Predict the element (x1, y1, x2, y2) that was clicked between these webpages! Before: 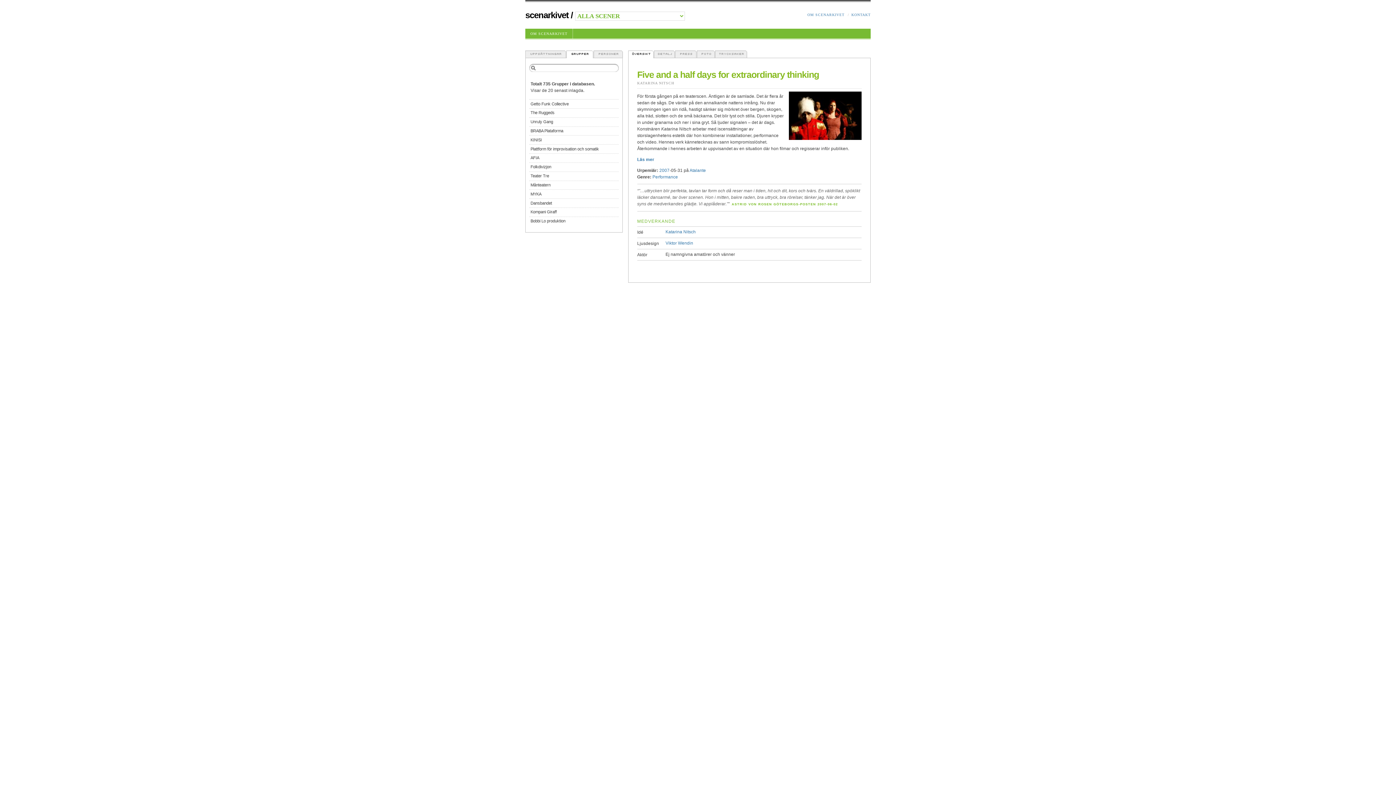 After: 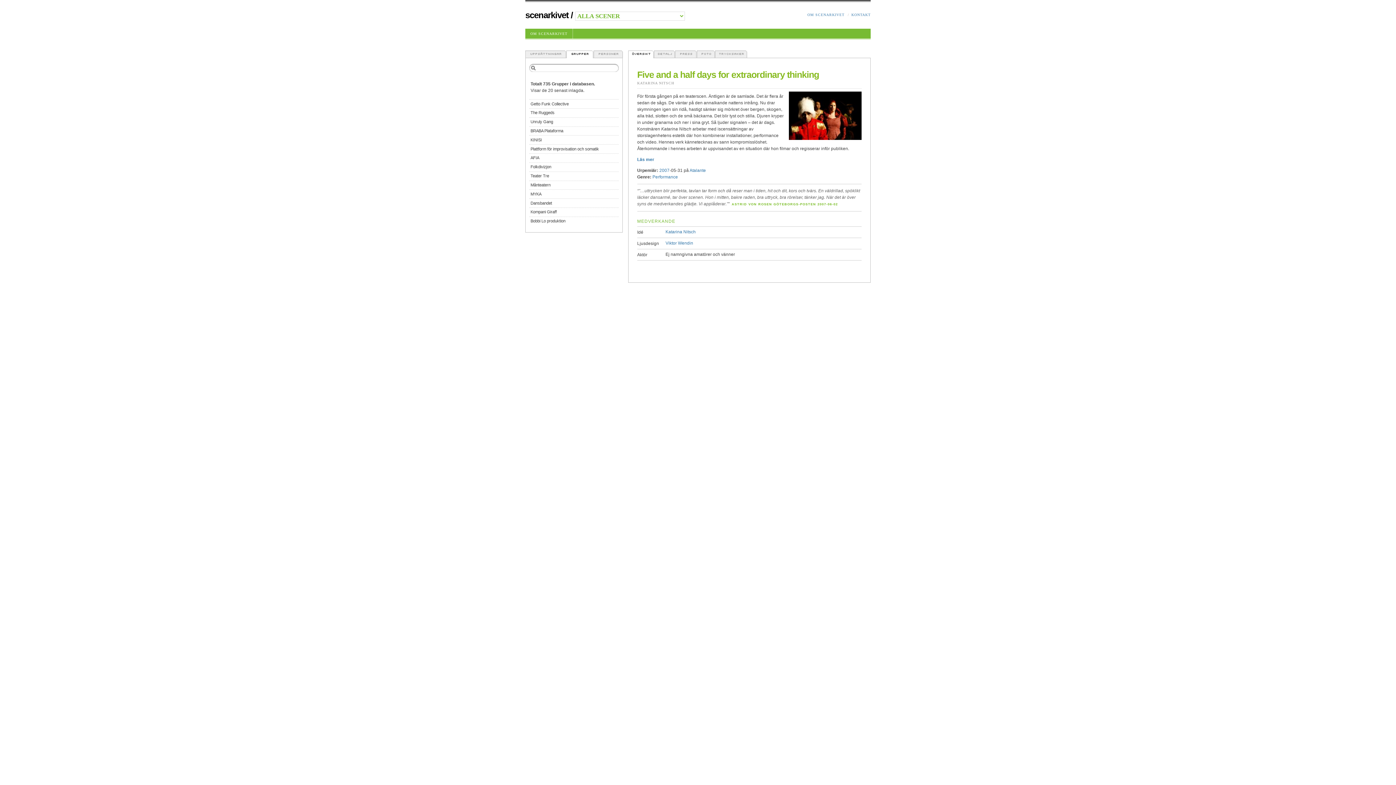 Action: bbox: (566, 50, 593, 57)